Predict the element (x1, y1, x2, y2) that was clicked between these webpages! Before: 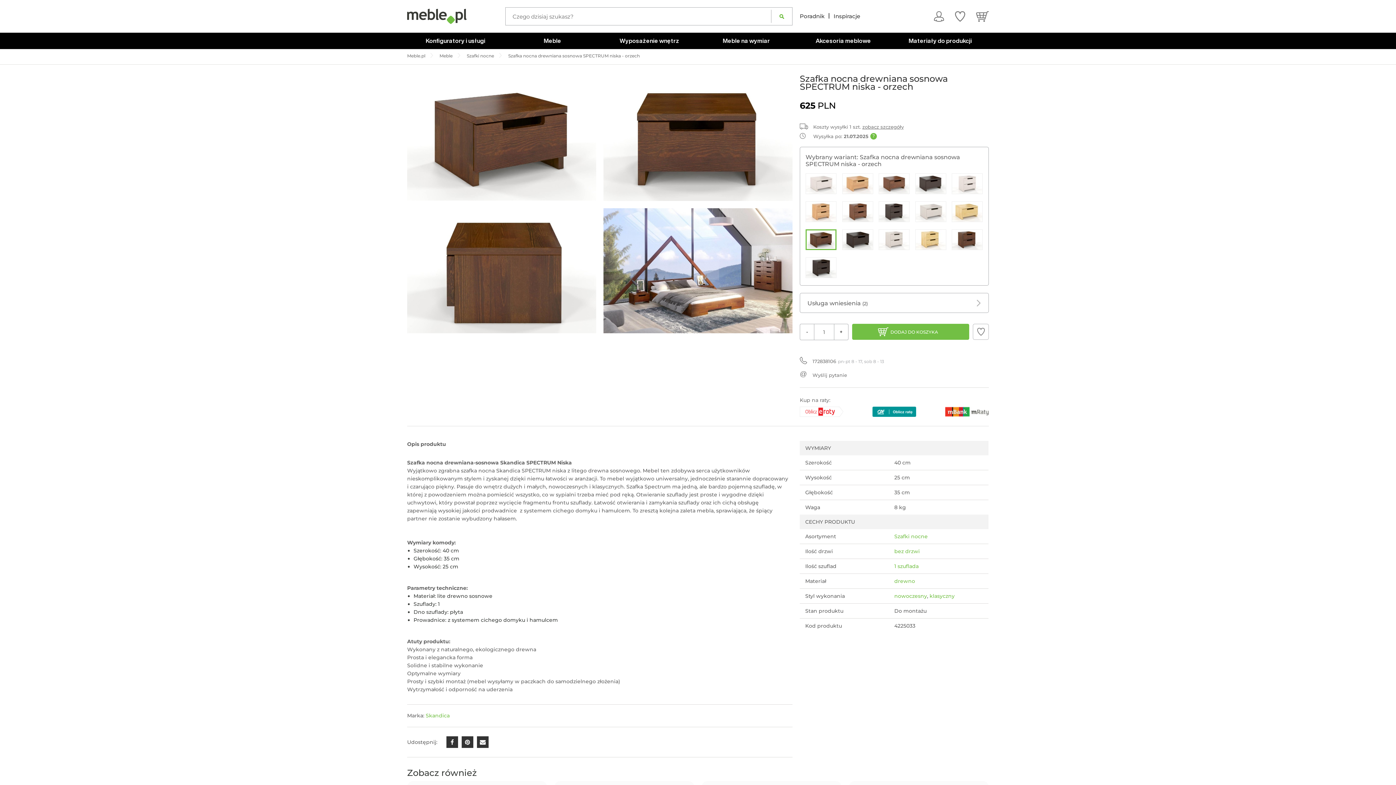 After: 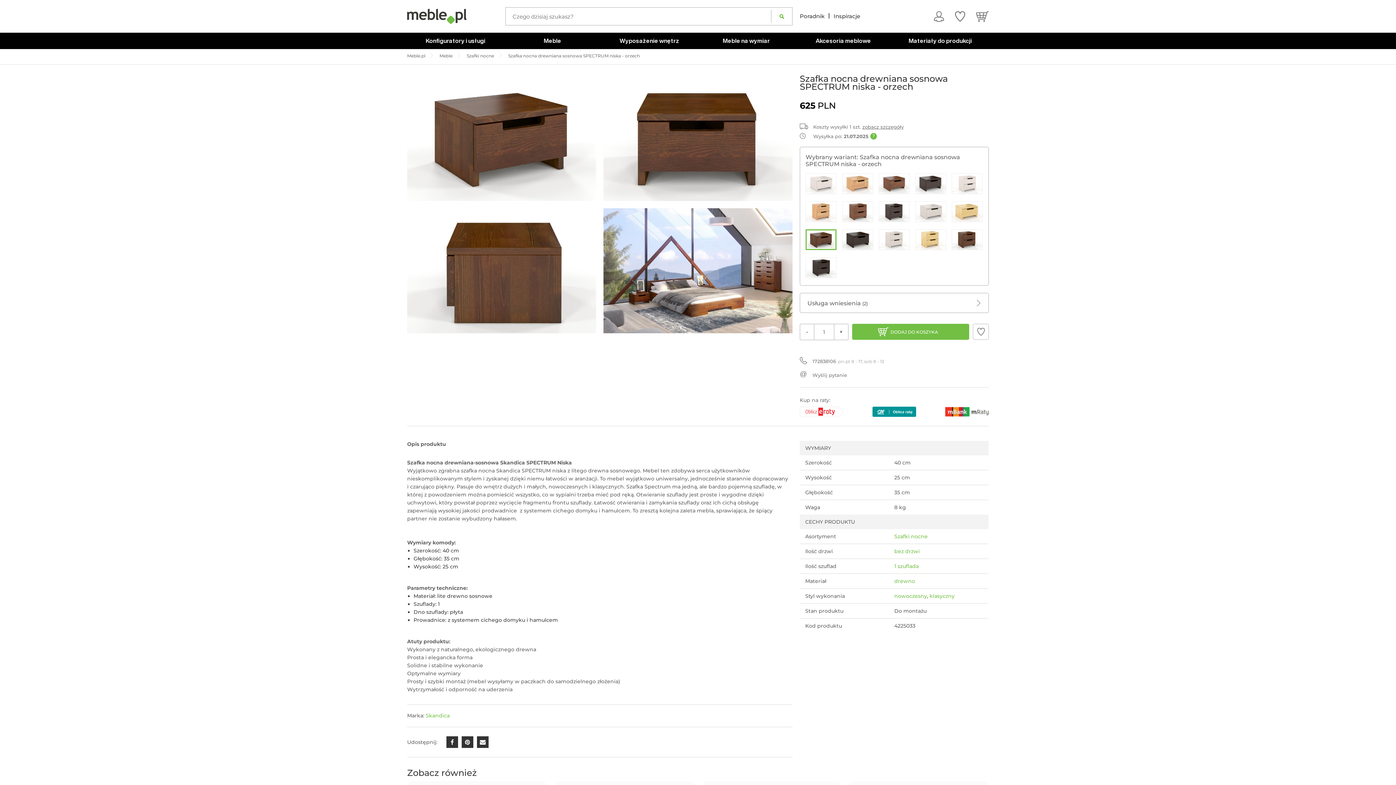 Action: bbox: (872, 406, 916, 417)